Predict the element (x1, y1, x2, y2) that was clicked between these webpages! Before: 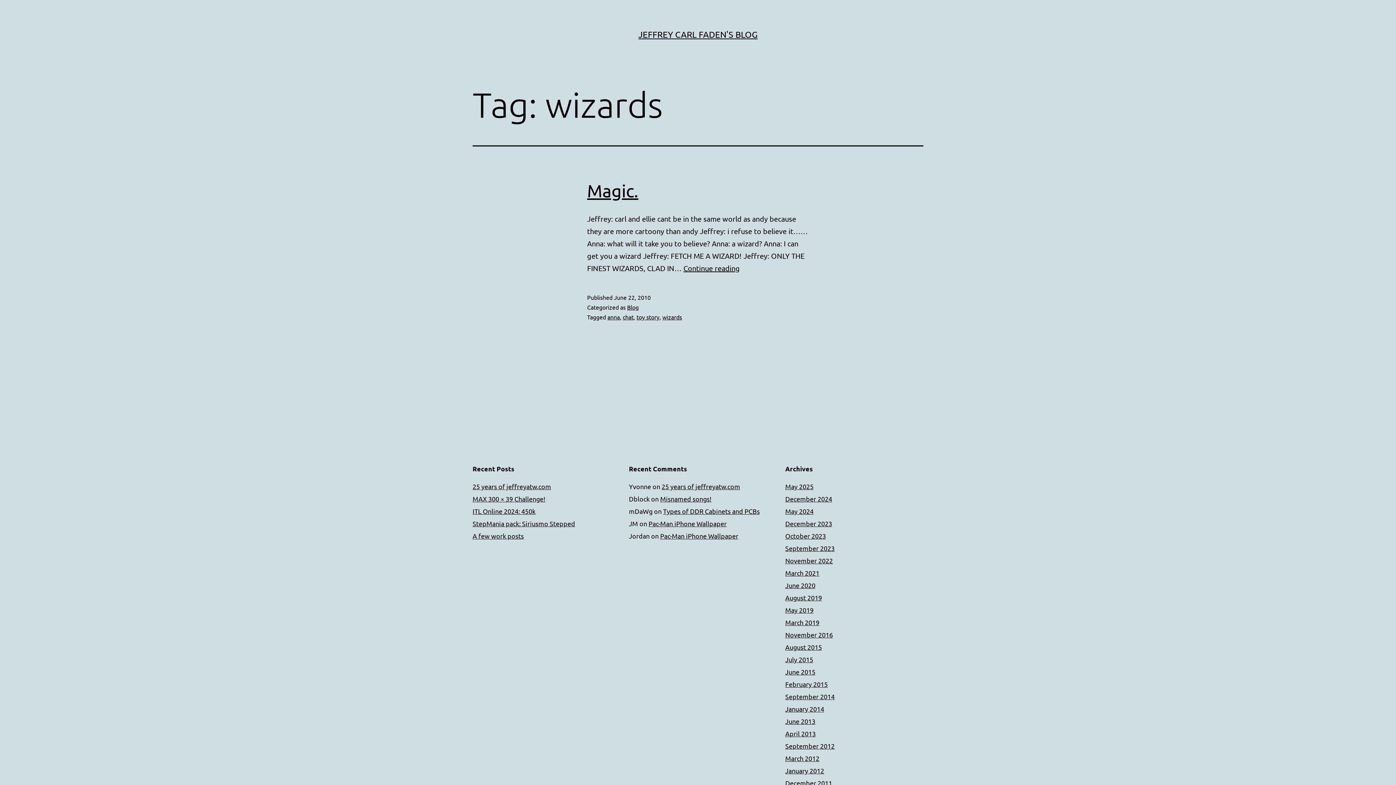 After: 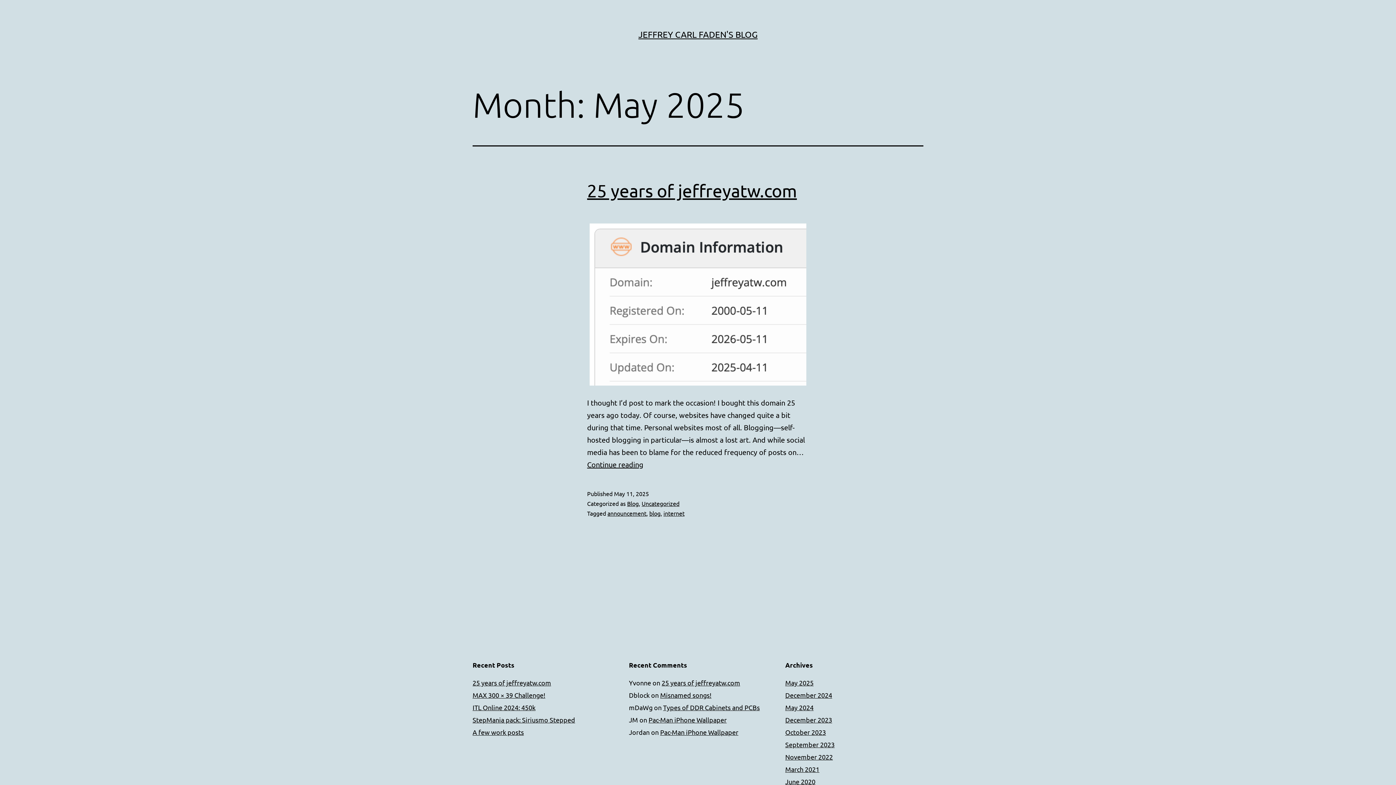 Action: label: May 2025 bbox: (785, 482, 813, 490)